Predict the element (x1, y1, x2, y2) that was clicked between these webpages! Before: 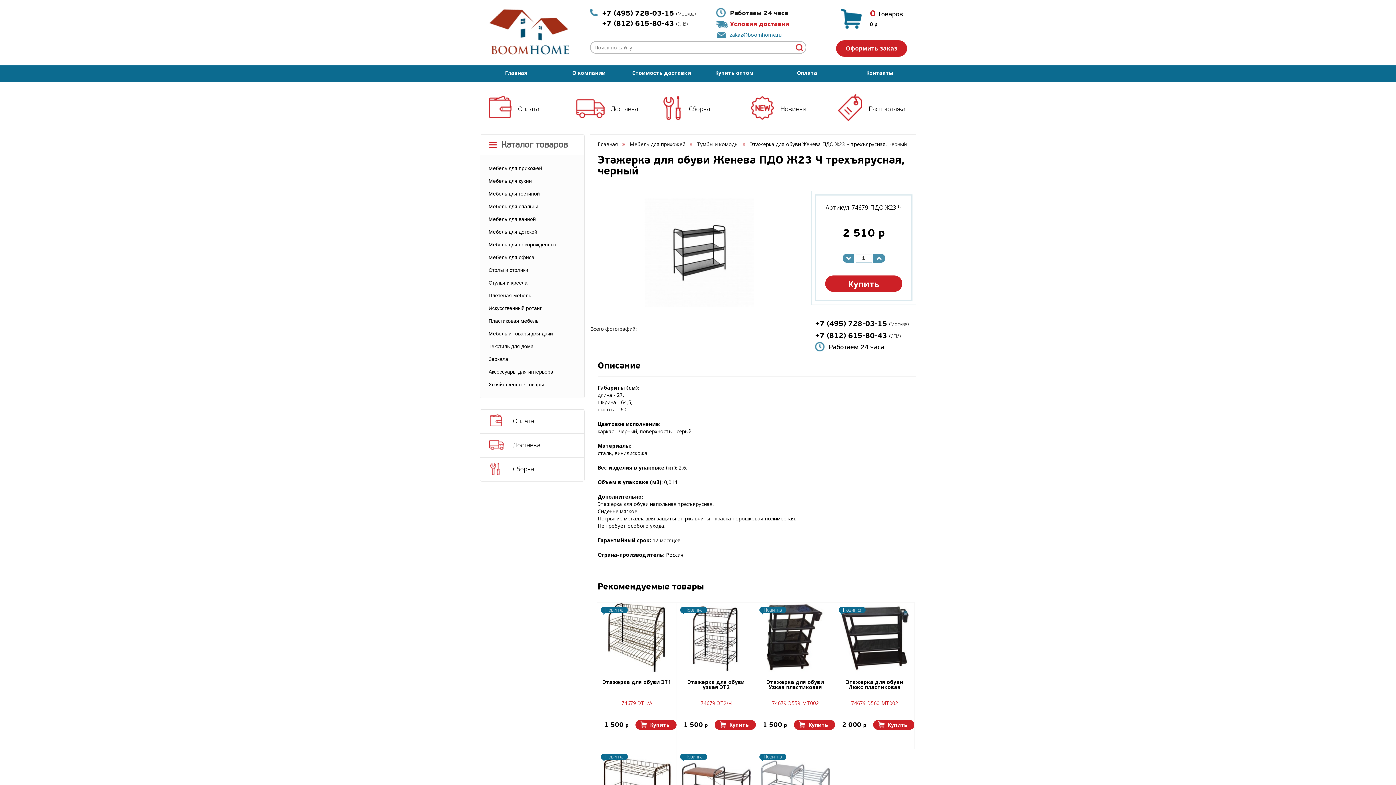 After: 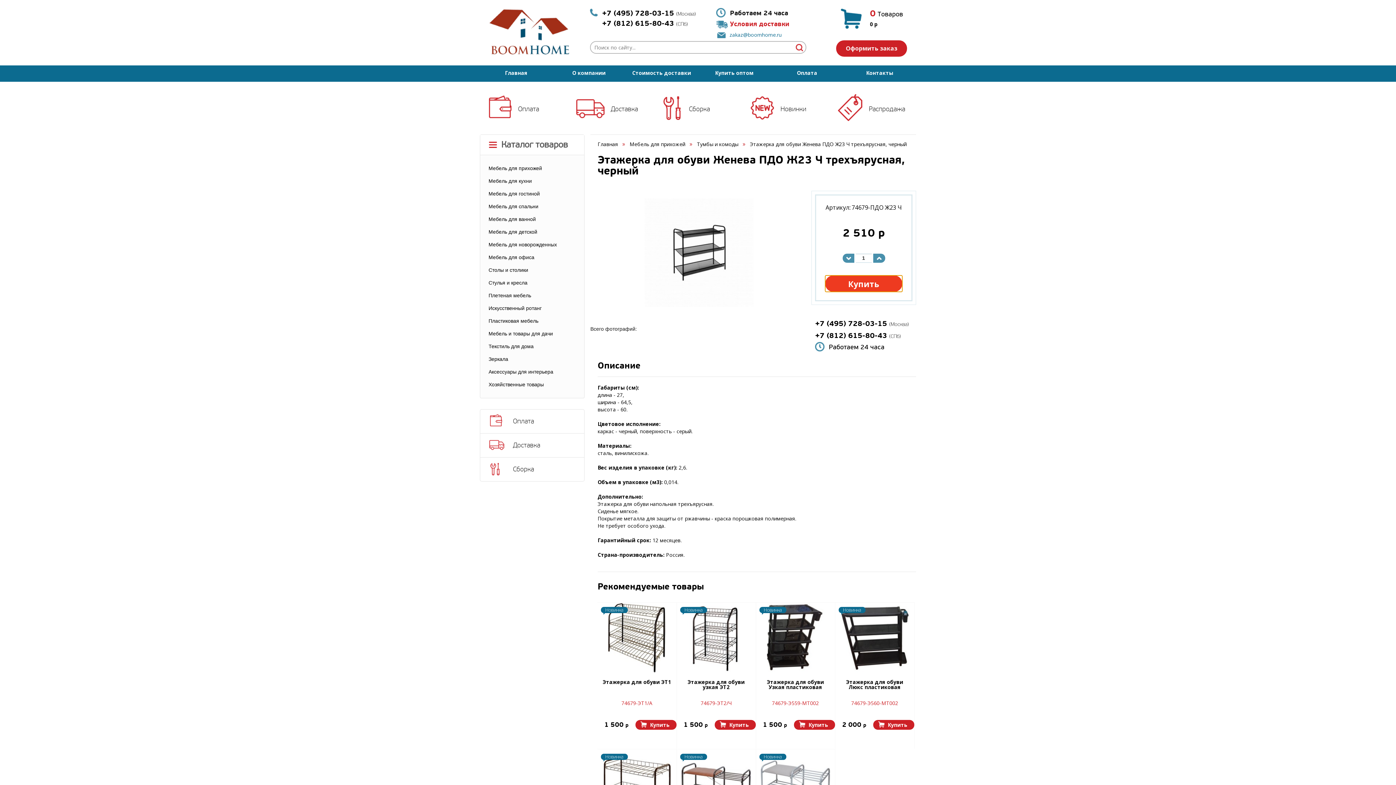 Action: bbox: (825, 275, 902, 292) label: Купить